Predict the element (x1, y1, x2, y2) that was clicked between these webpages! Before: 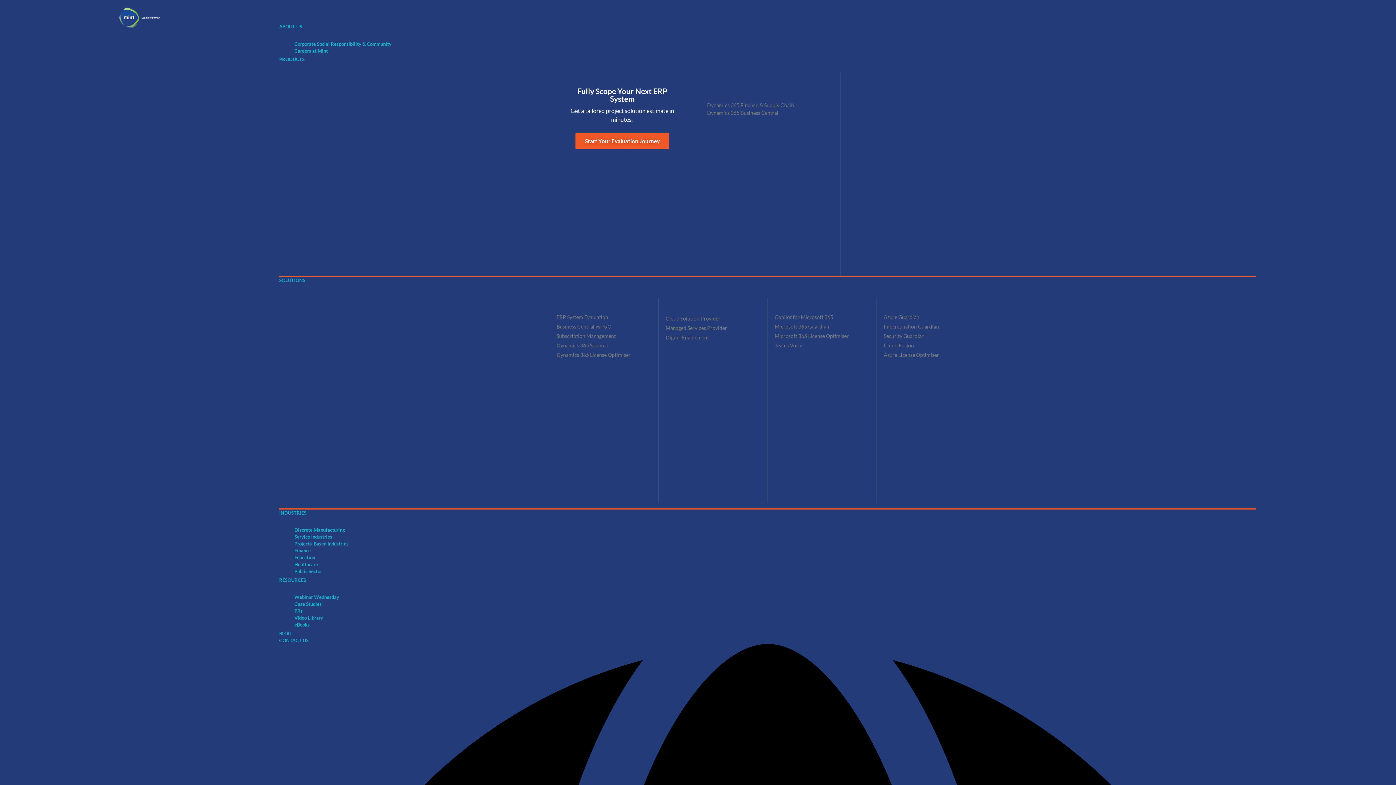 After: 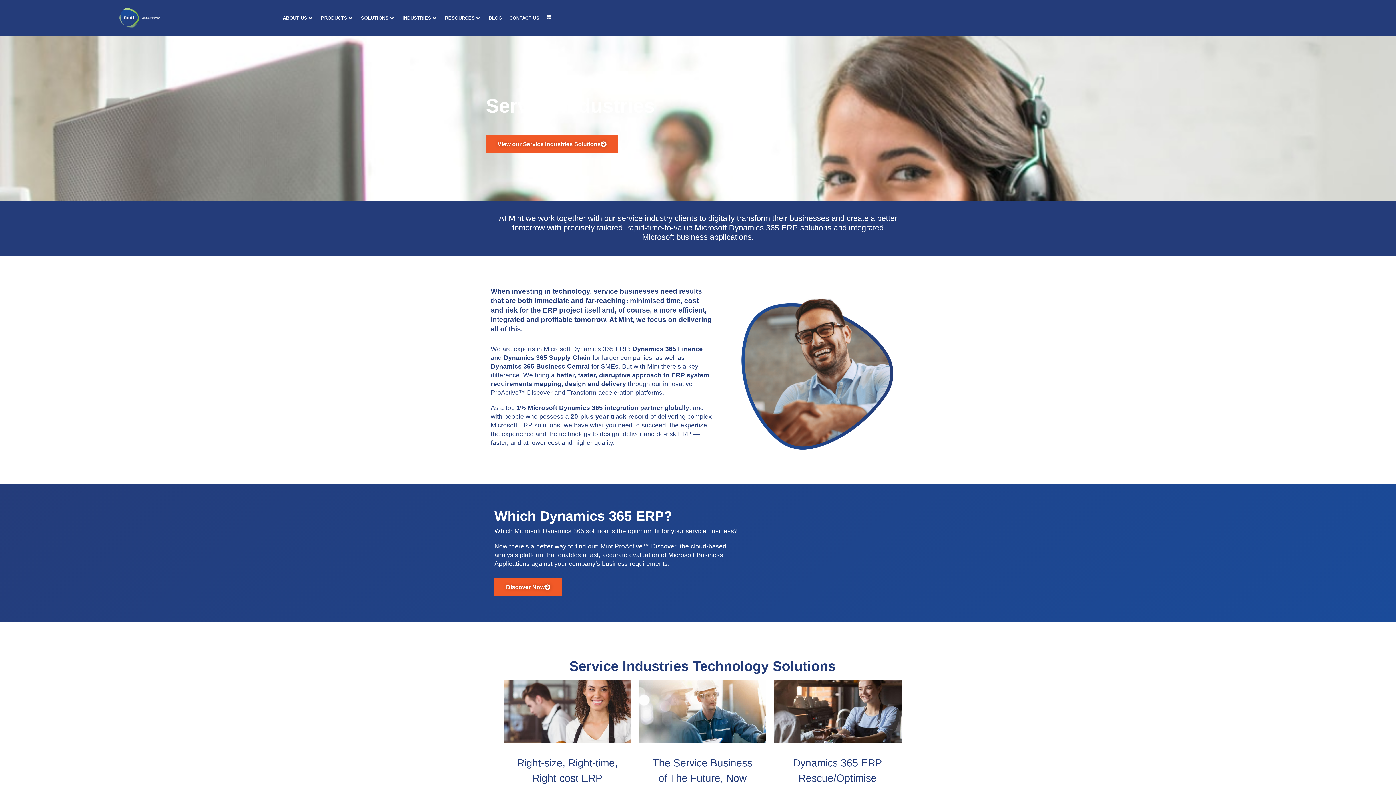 Action: bbox: (294, 533, 1256, 540) label: Service Industries